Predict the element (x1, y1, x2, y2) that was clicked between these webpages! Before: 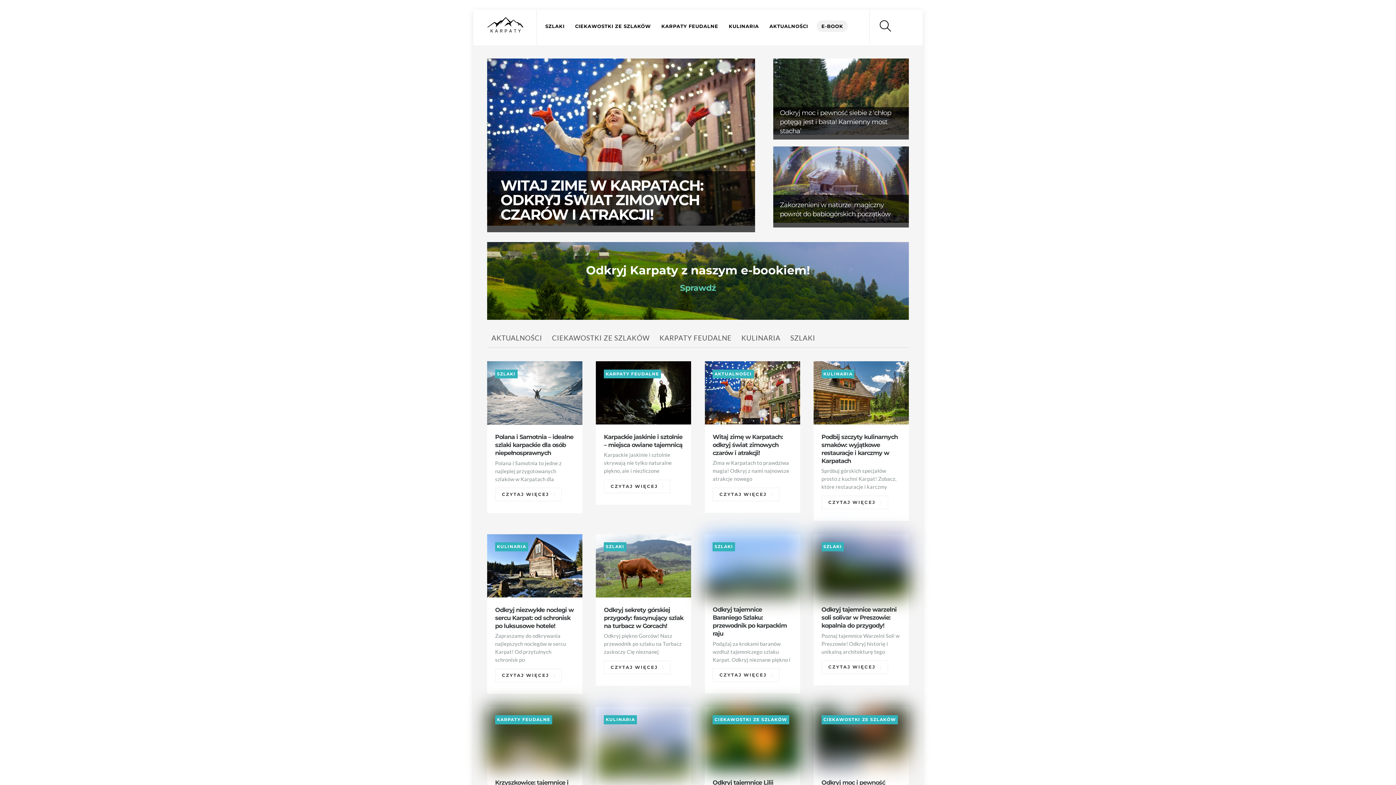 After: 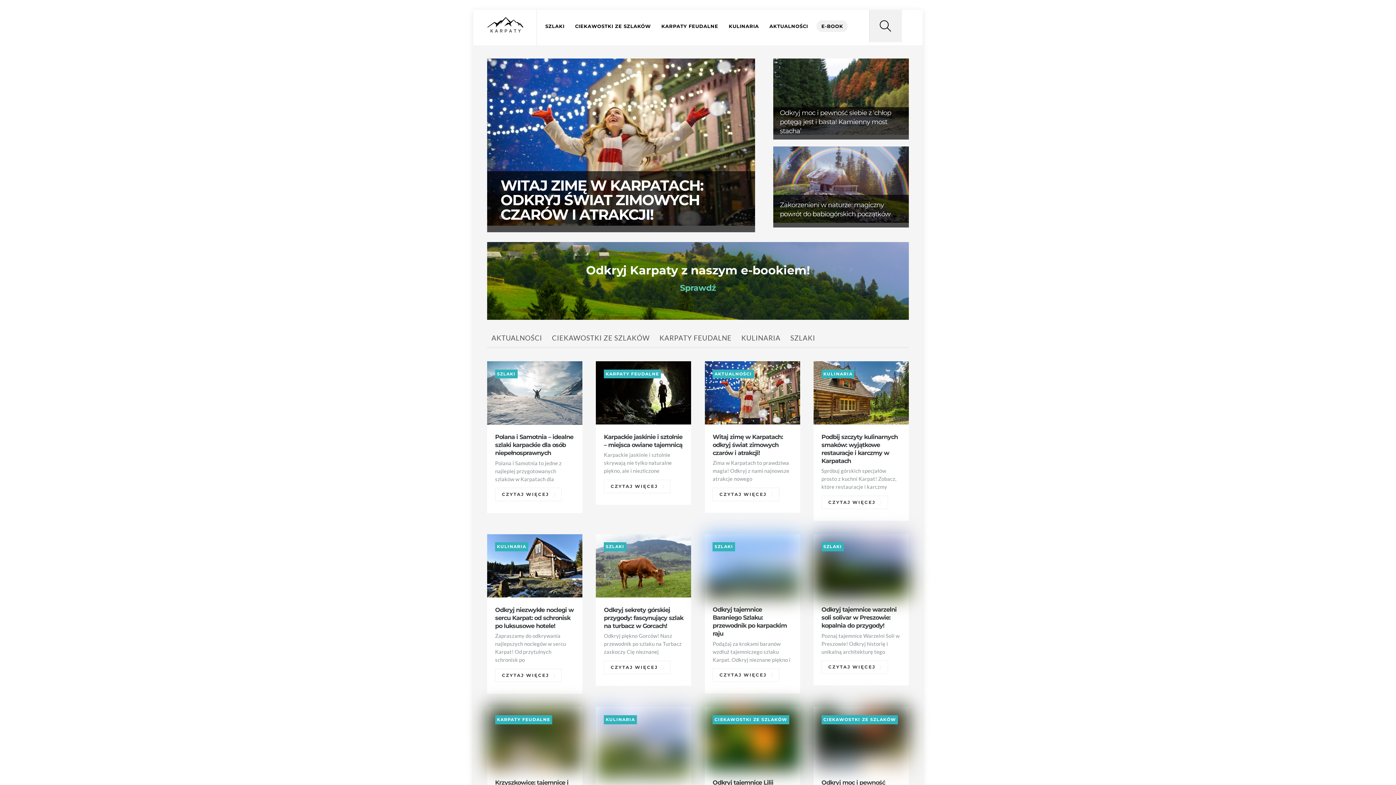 Action: bbox: (869, 9, 902, 42) label: Search